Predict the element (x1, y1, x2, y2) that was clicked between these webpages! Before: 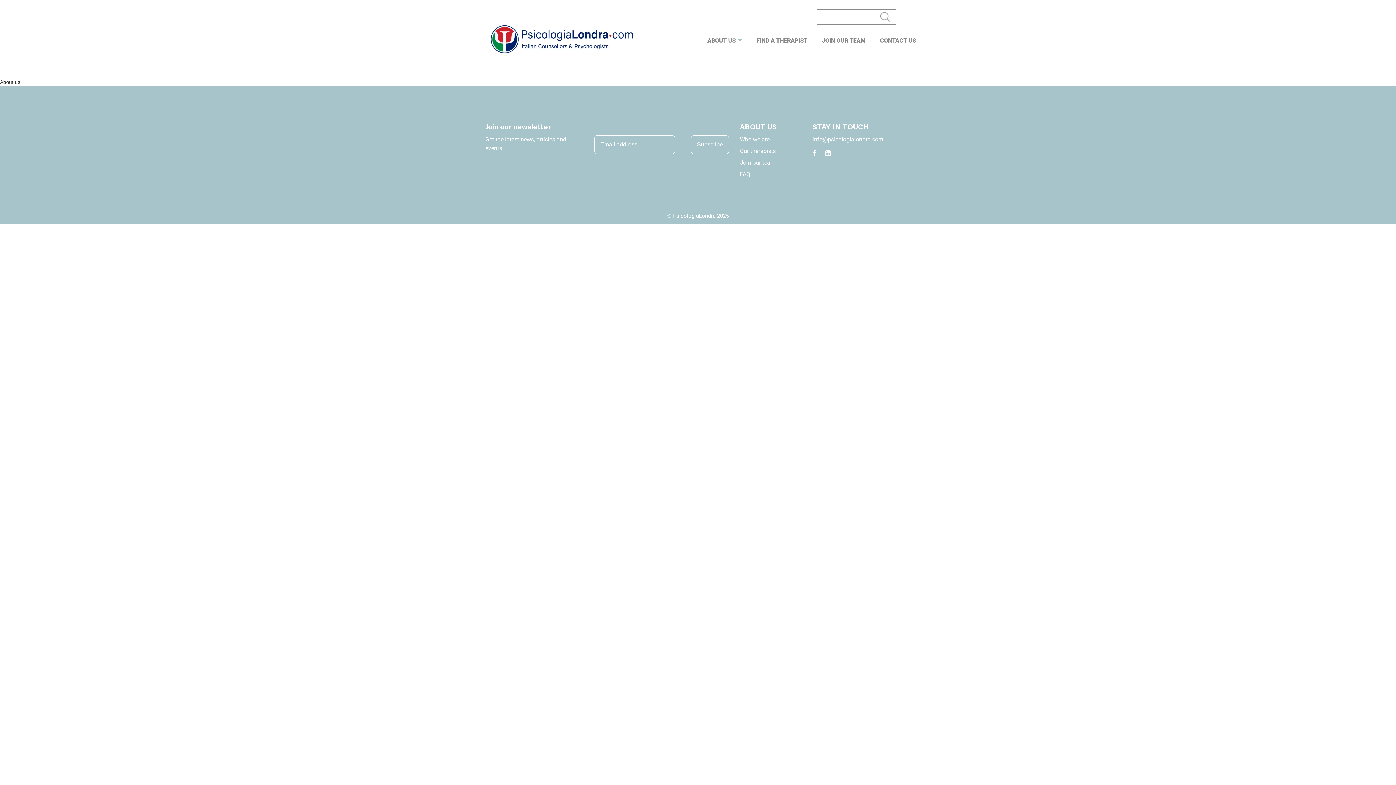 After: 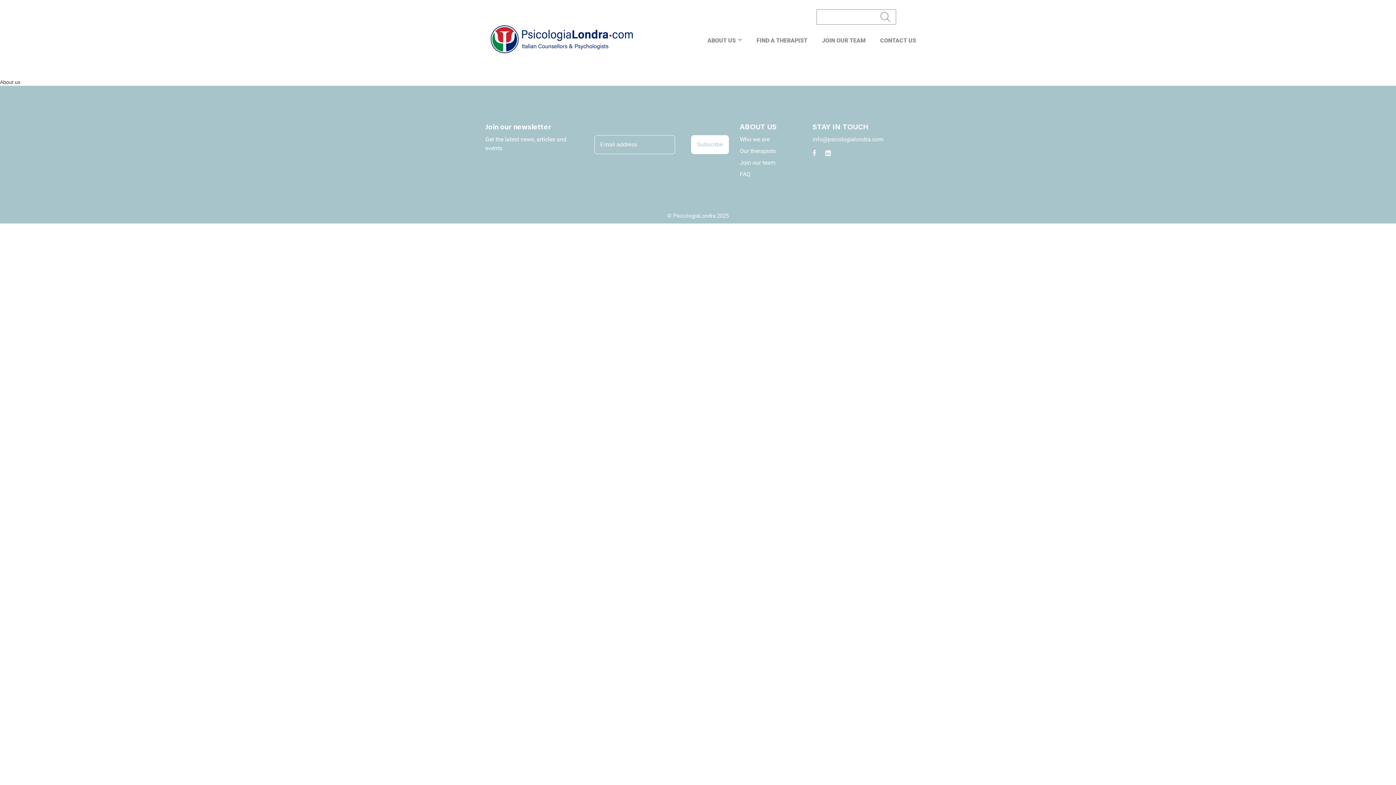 Action: bbox: (691, 135, 729, 154) label: Subscribe